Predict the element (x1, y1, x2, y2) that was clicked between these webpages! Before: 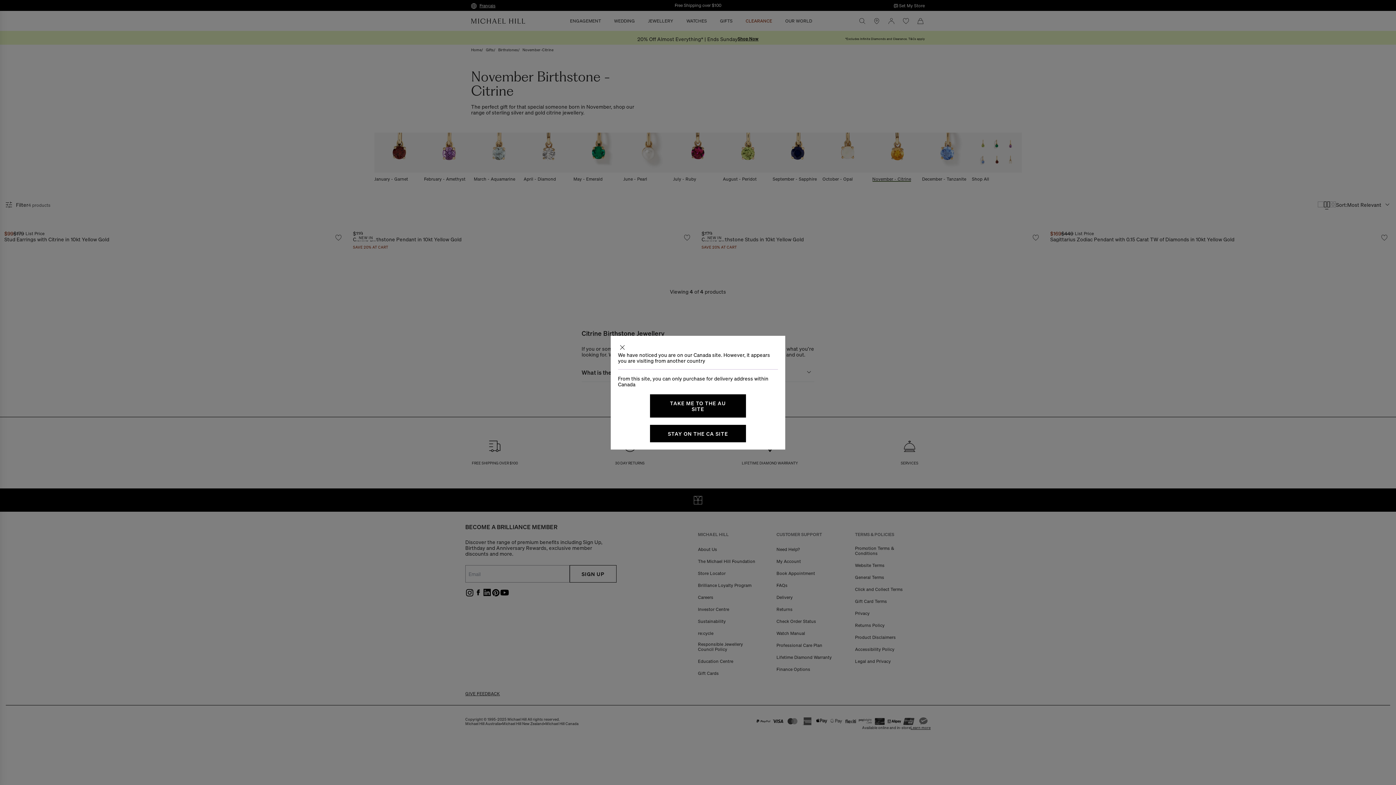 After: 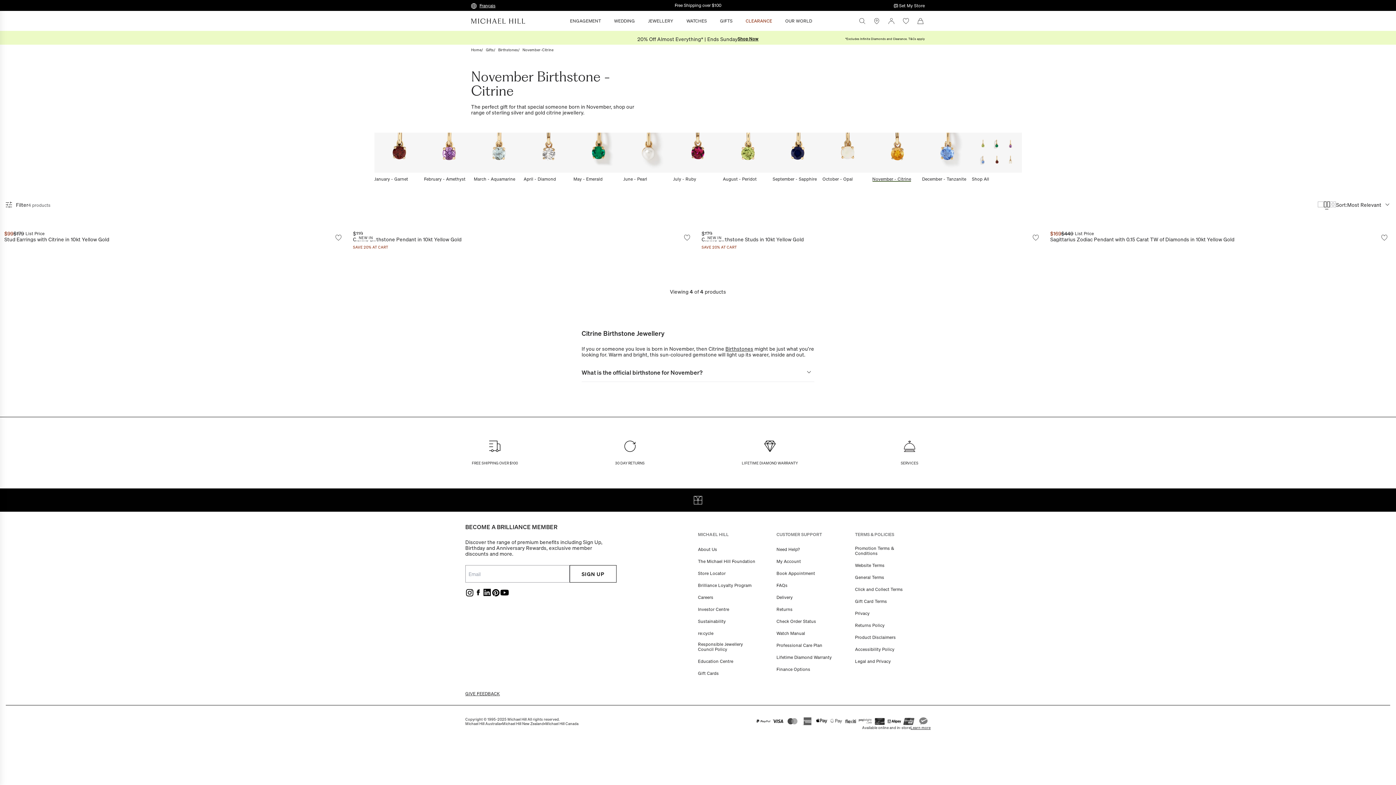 Action: label: STAY ON THE CA SITE bbox: (650, 424, 746, 442)